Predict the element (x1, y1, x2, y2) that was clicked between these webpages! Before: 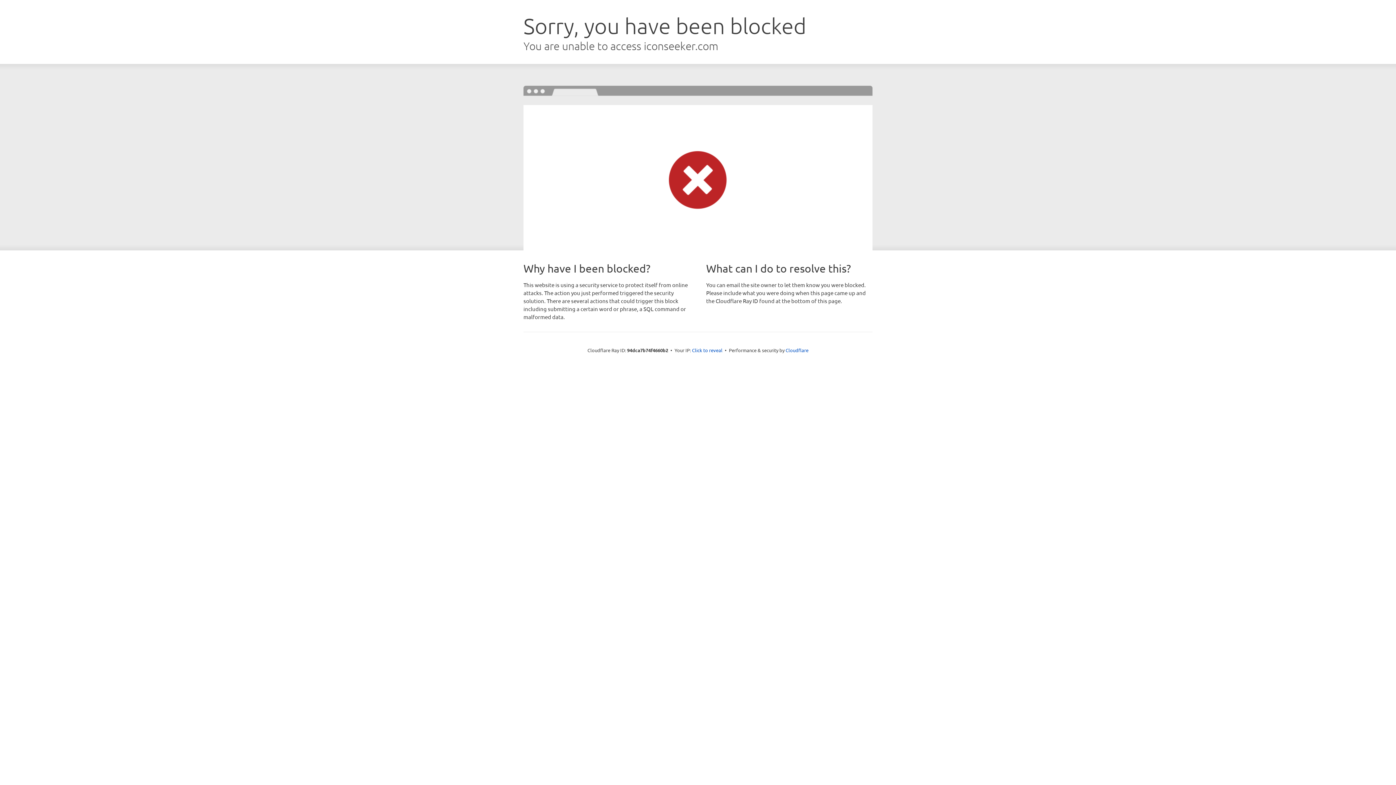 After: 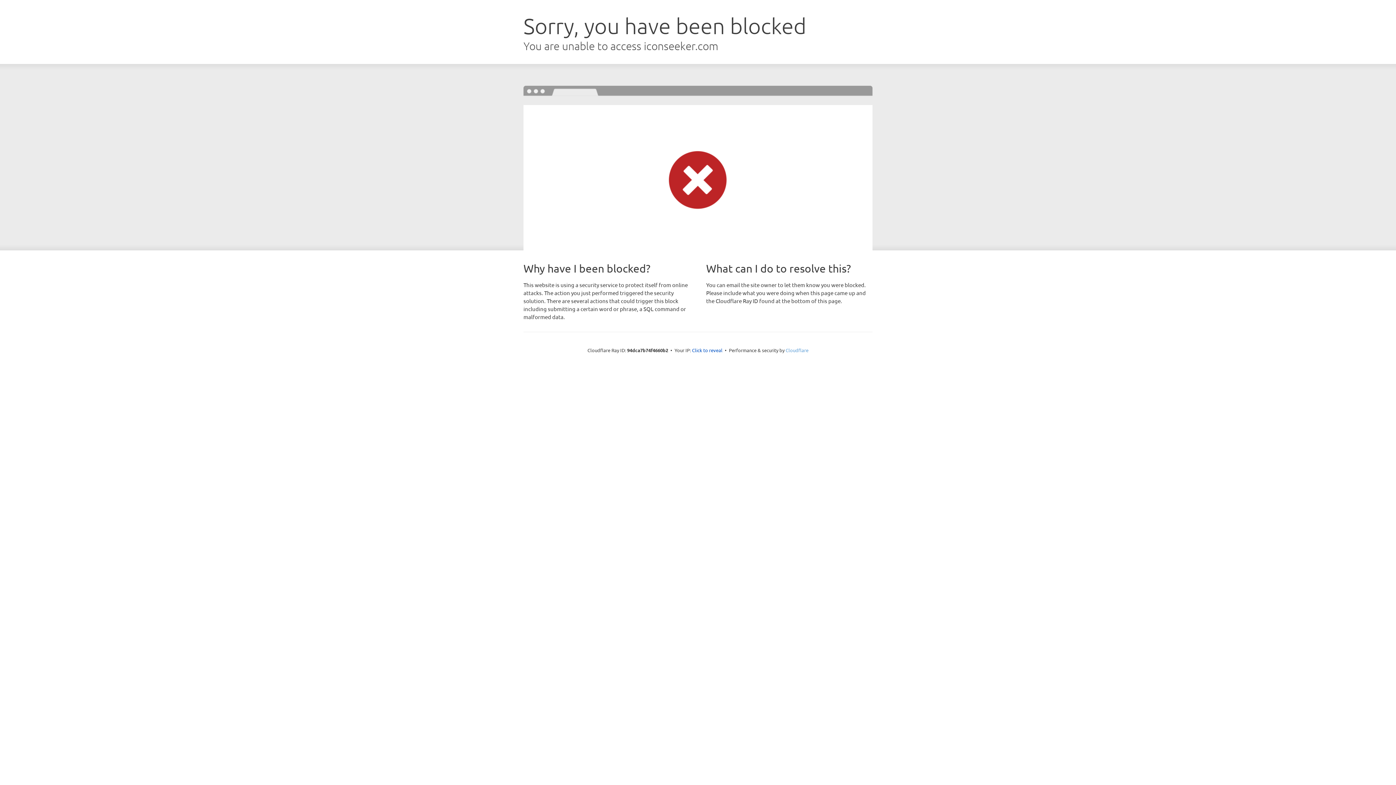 Action: bbox: (785, 347, 808, 353) label: Cloudflare